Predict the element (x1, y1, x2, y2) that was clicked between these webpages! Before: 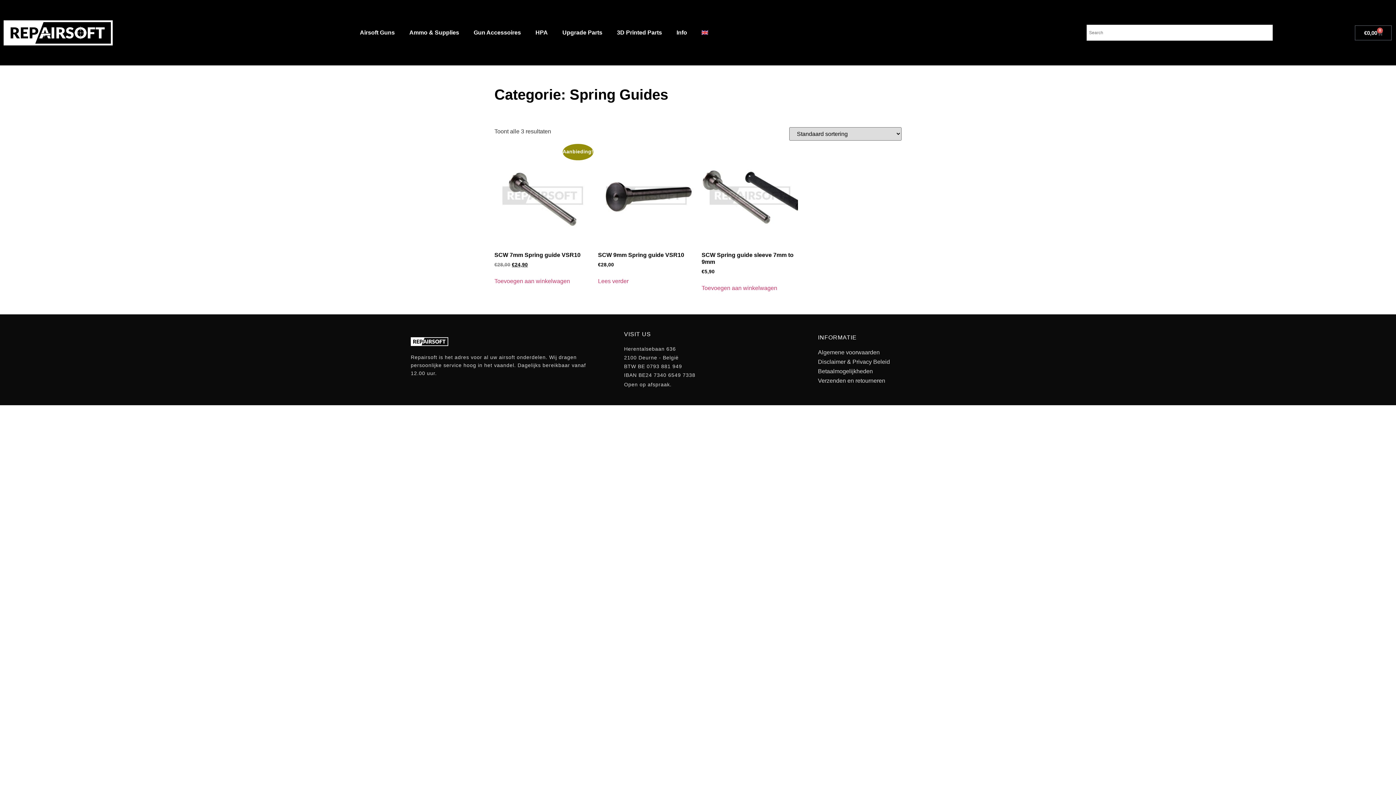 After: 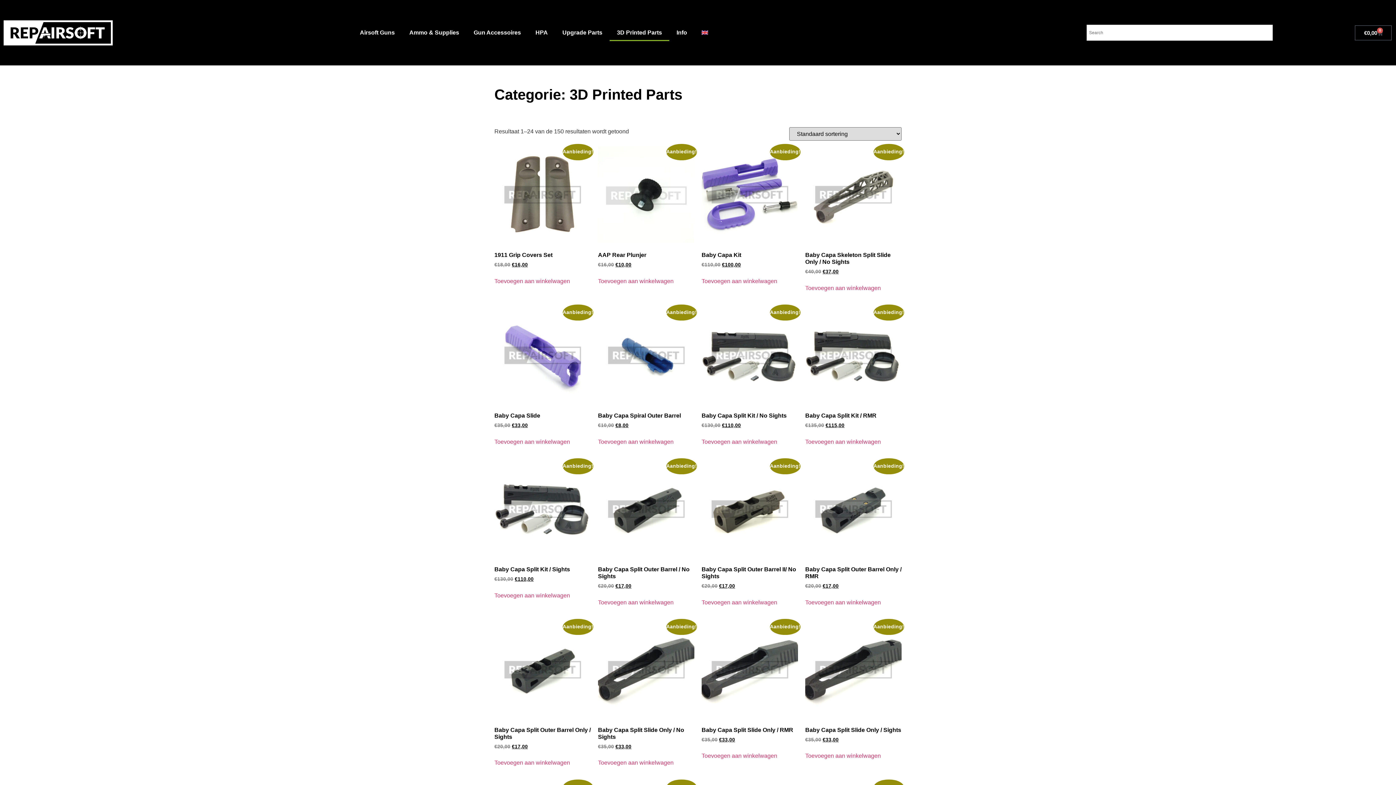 Action: label: 3D Printed Parts bbox: (609, 24, 669, 41)